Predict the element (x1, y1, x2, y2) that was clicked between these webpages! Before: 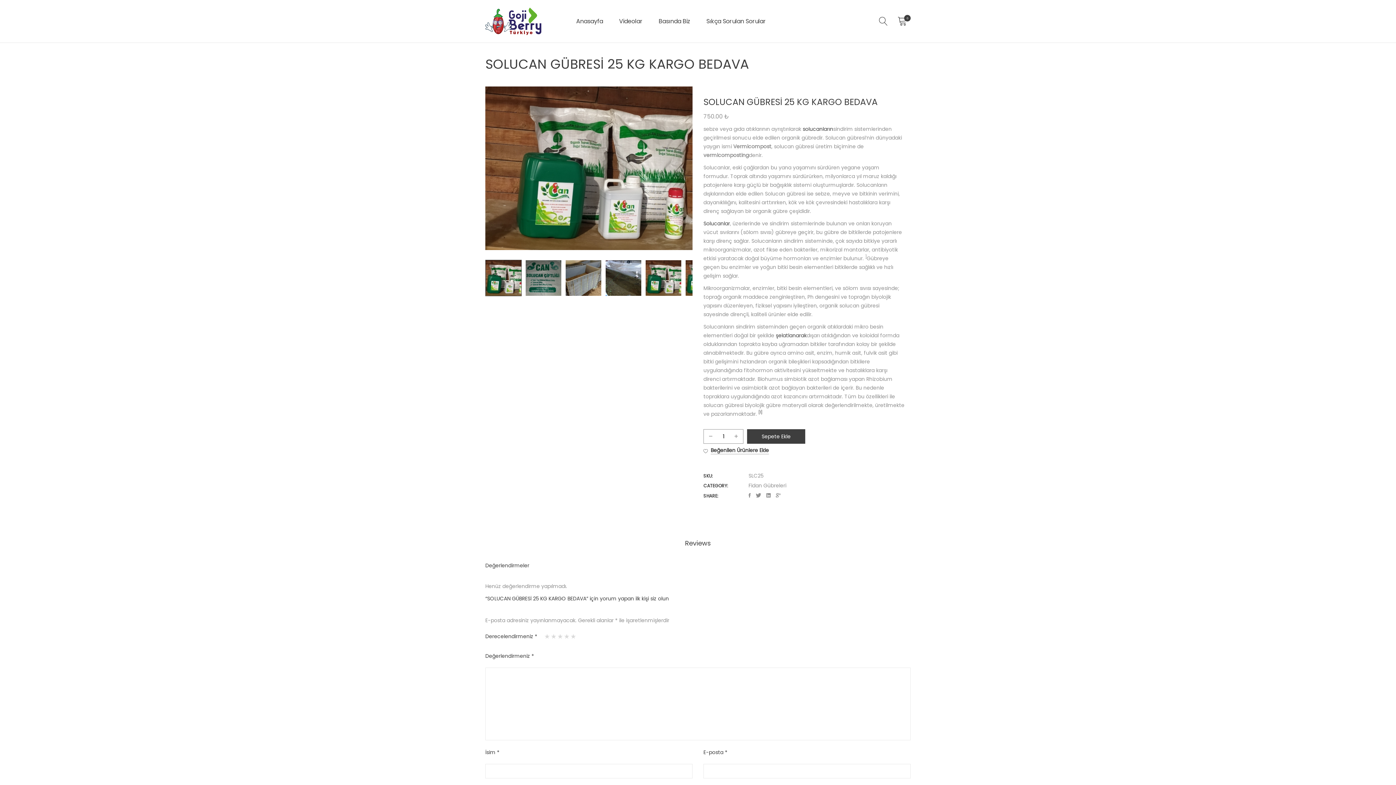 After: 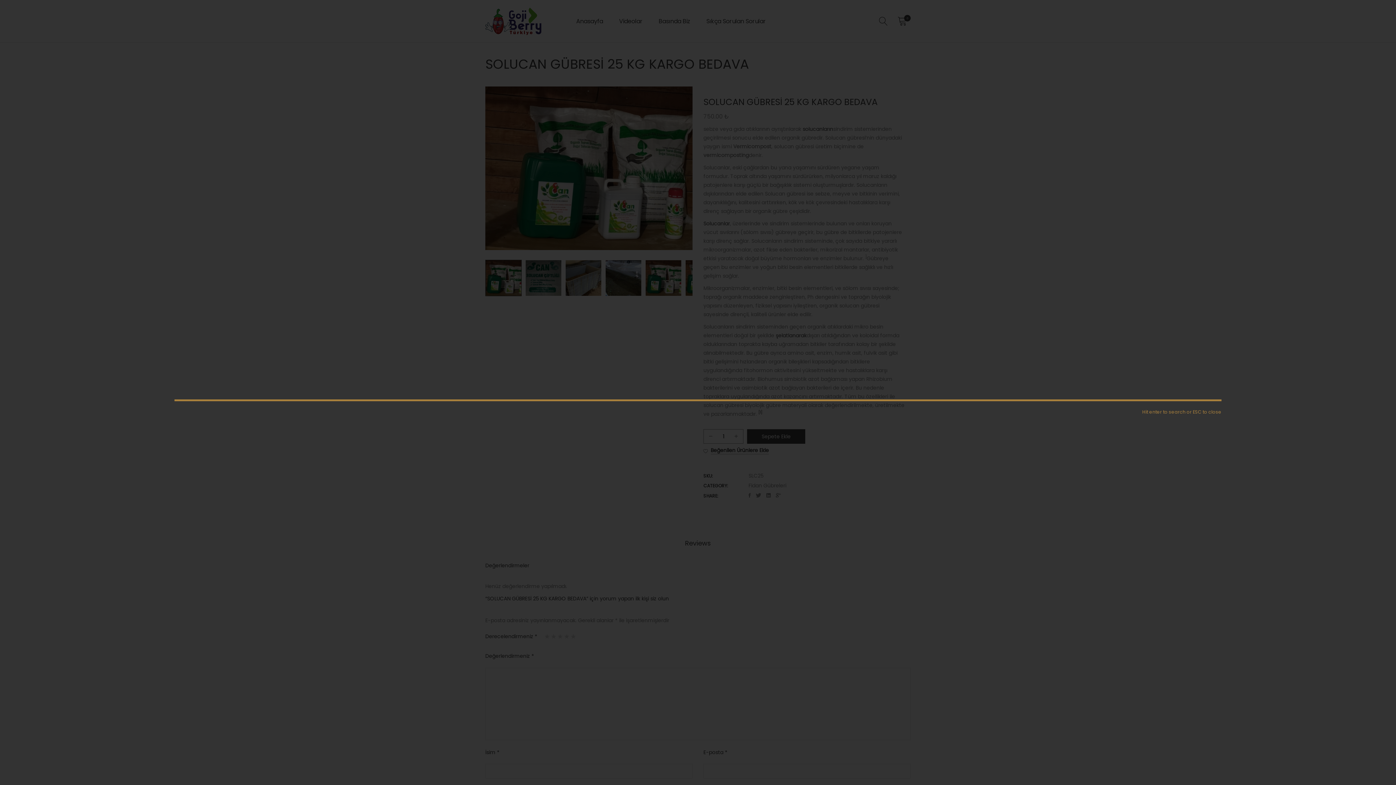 Action: bbox: (877, 15, 889, 27)